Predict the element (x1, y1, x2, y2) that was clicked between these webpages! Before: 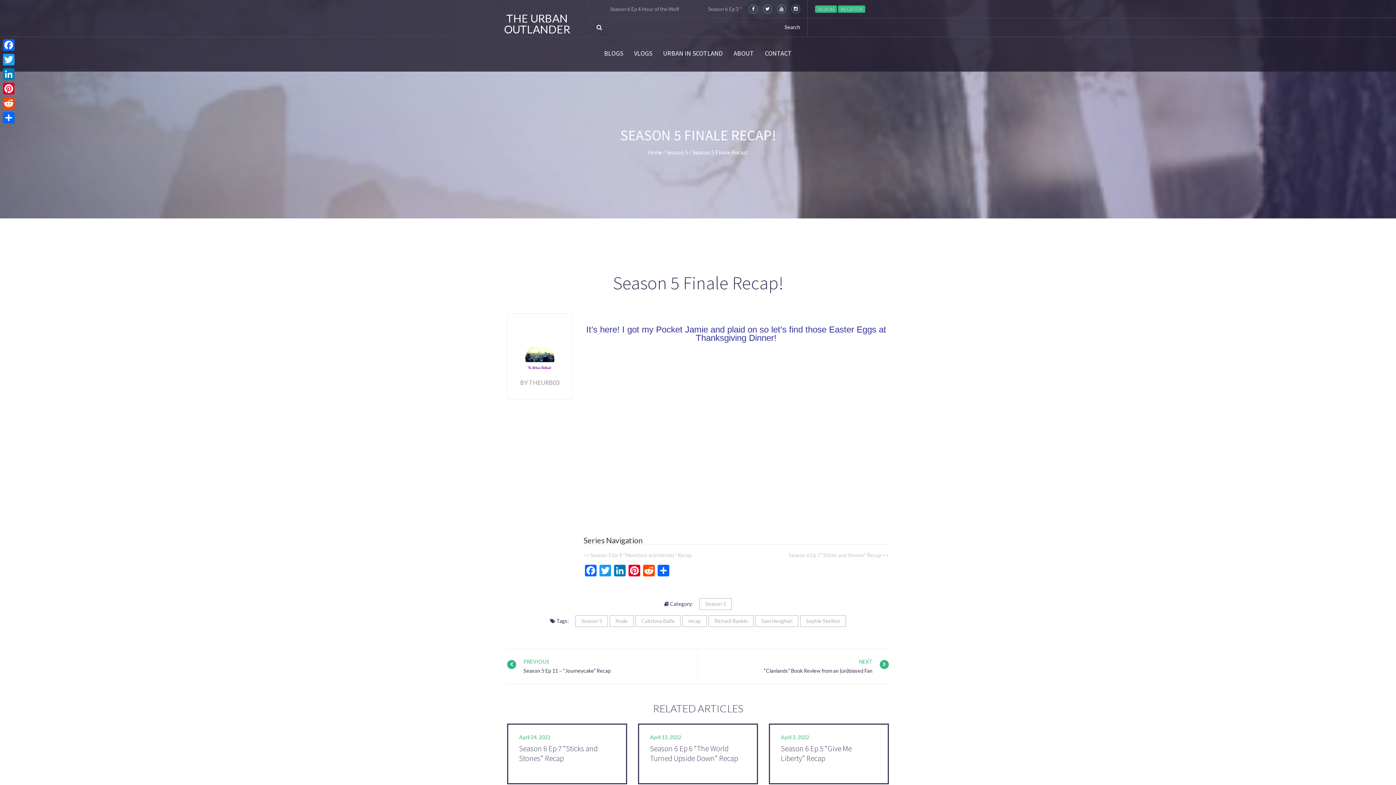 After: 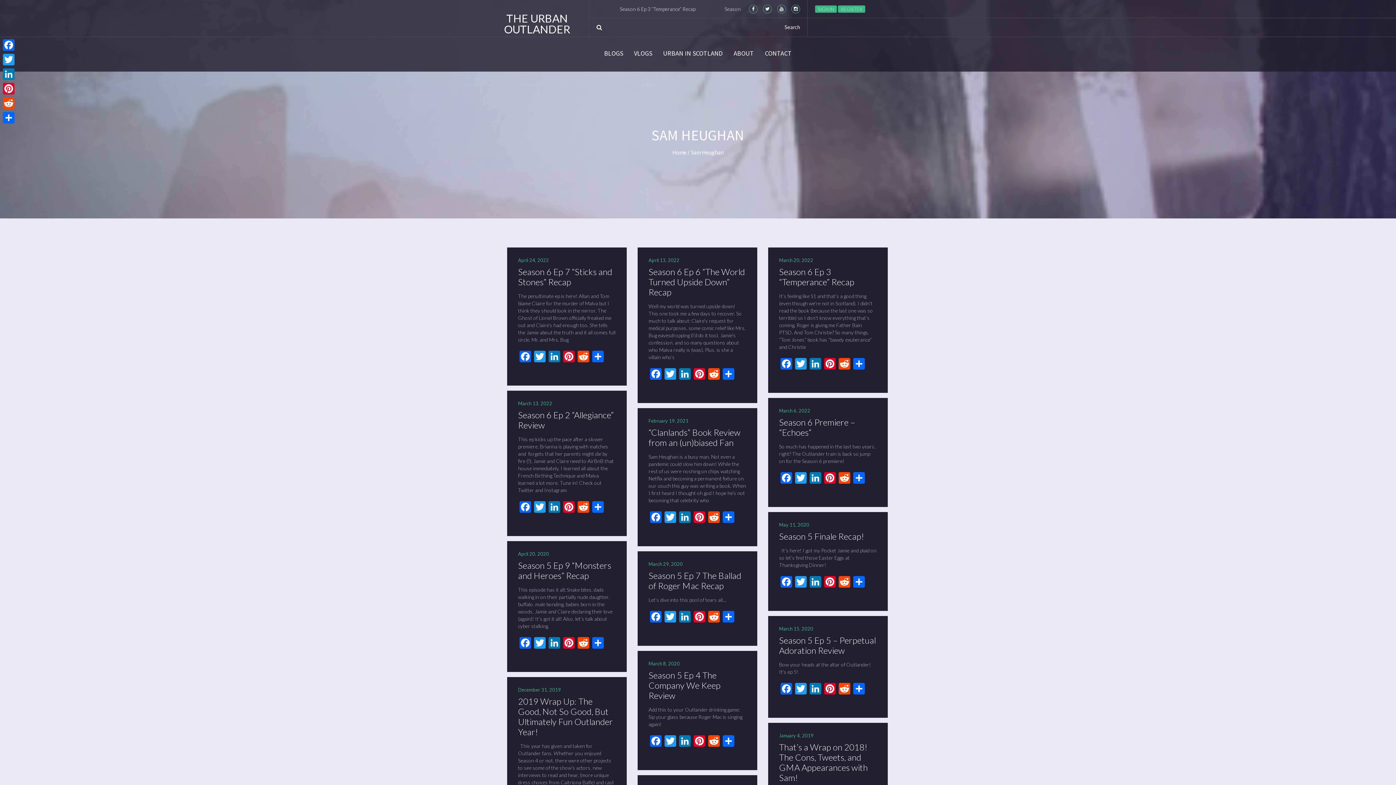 Action: bbox: (755, 615, 798, 627) label: Sam Heughan